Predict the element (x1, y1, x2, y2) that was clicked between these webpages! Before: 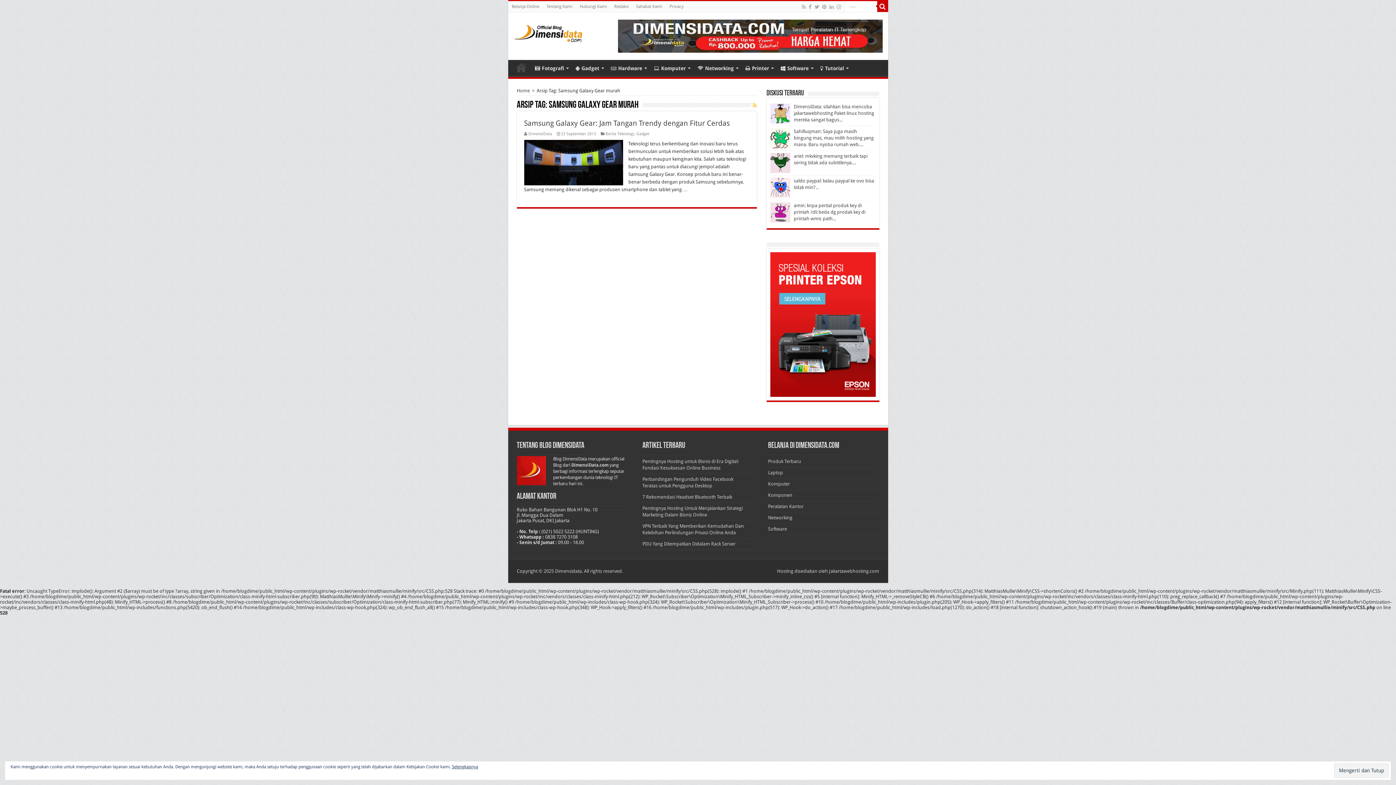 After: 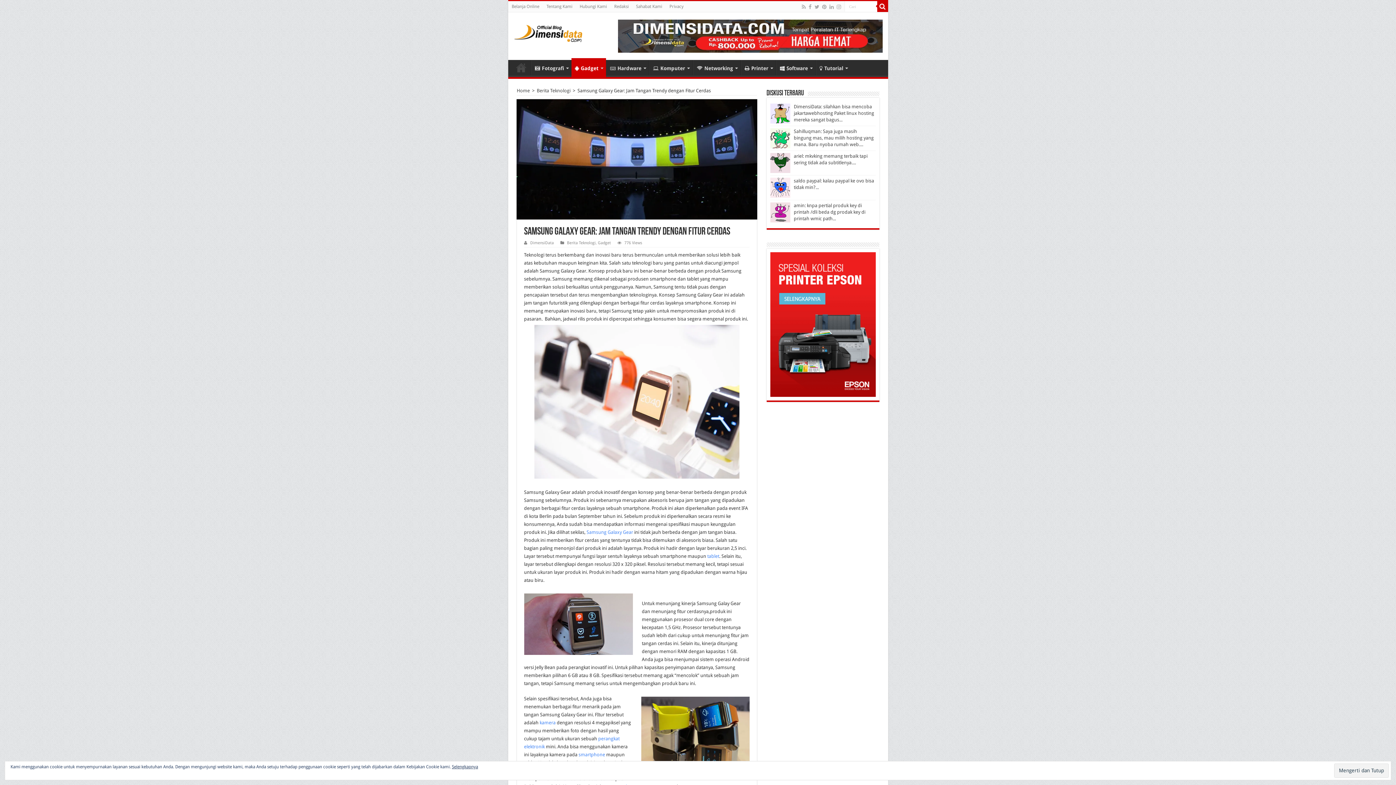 Action: label:   bbox: (524, 140, 623, 185)